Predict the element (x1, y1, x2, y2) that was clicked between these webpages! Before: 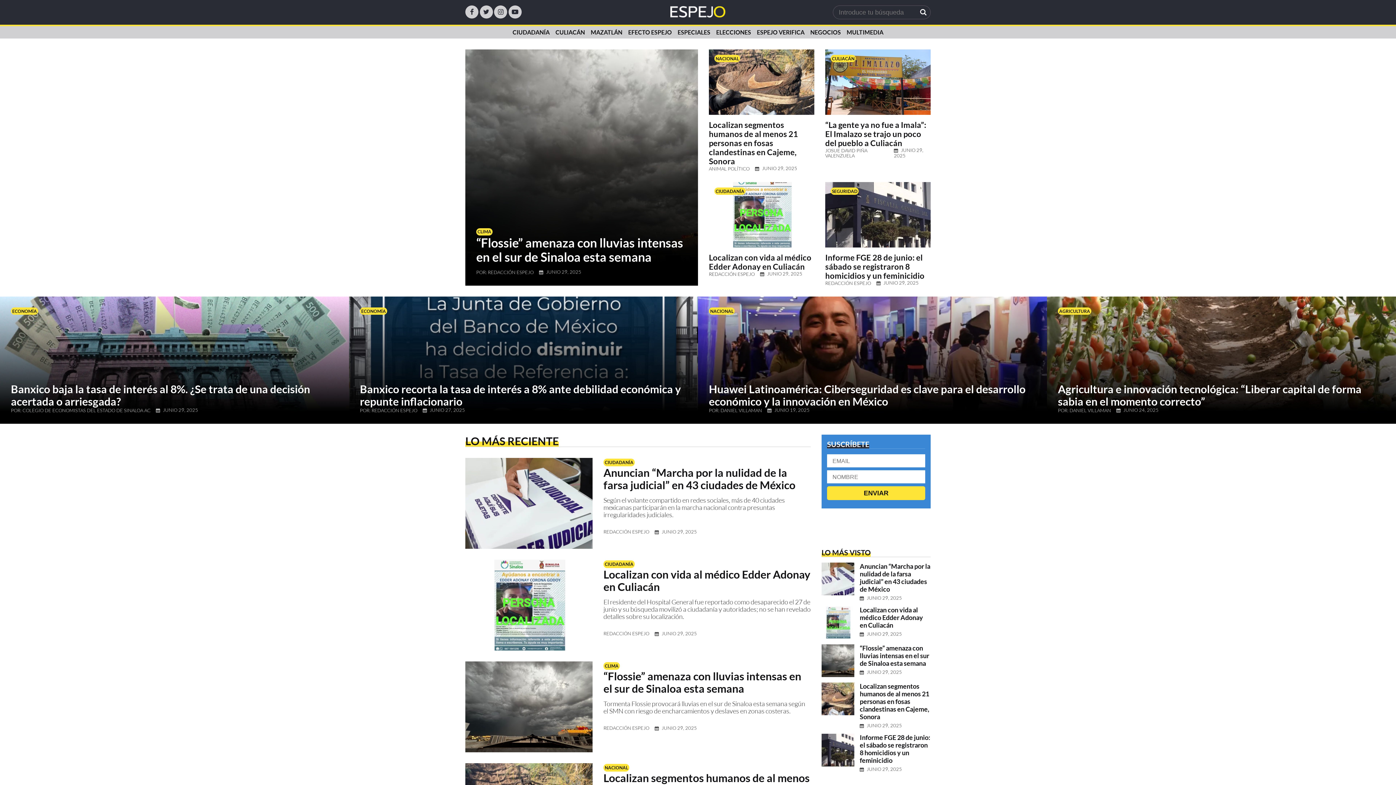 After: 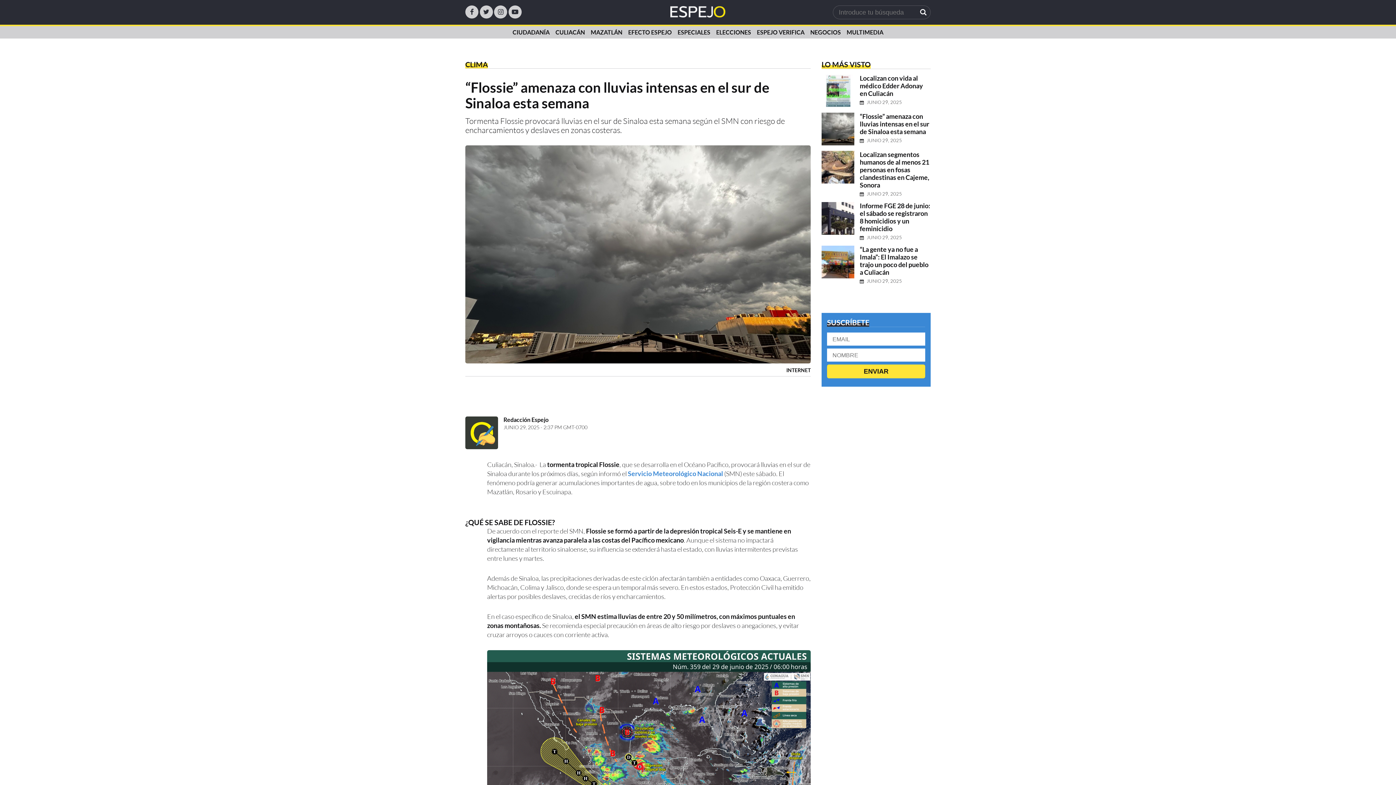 Action: bbox: (465, 661, 592, 752)